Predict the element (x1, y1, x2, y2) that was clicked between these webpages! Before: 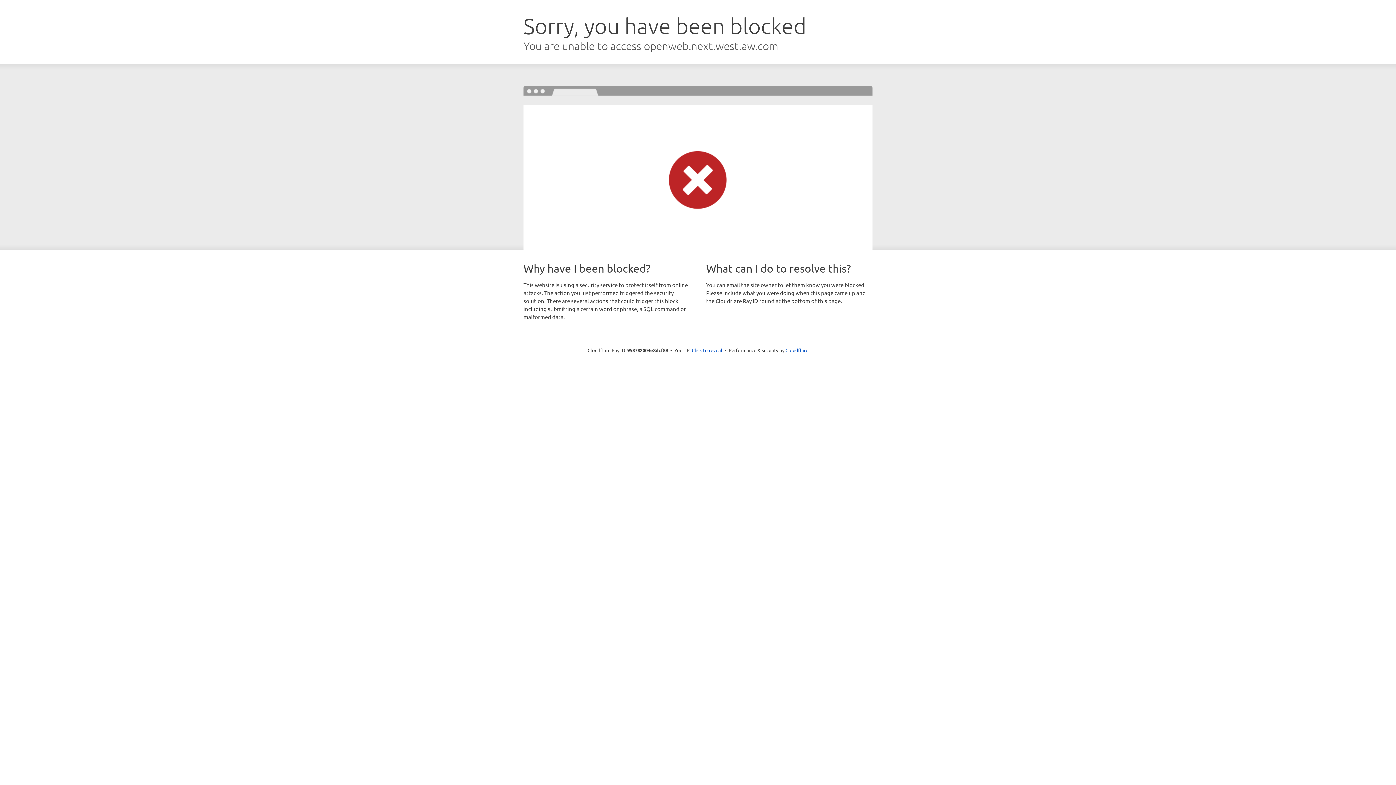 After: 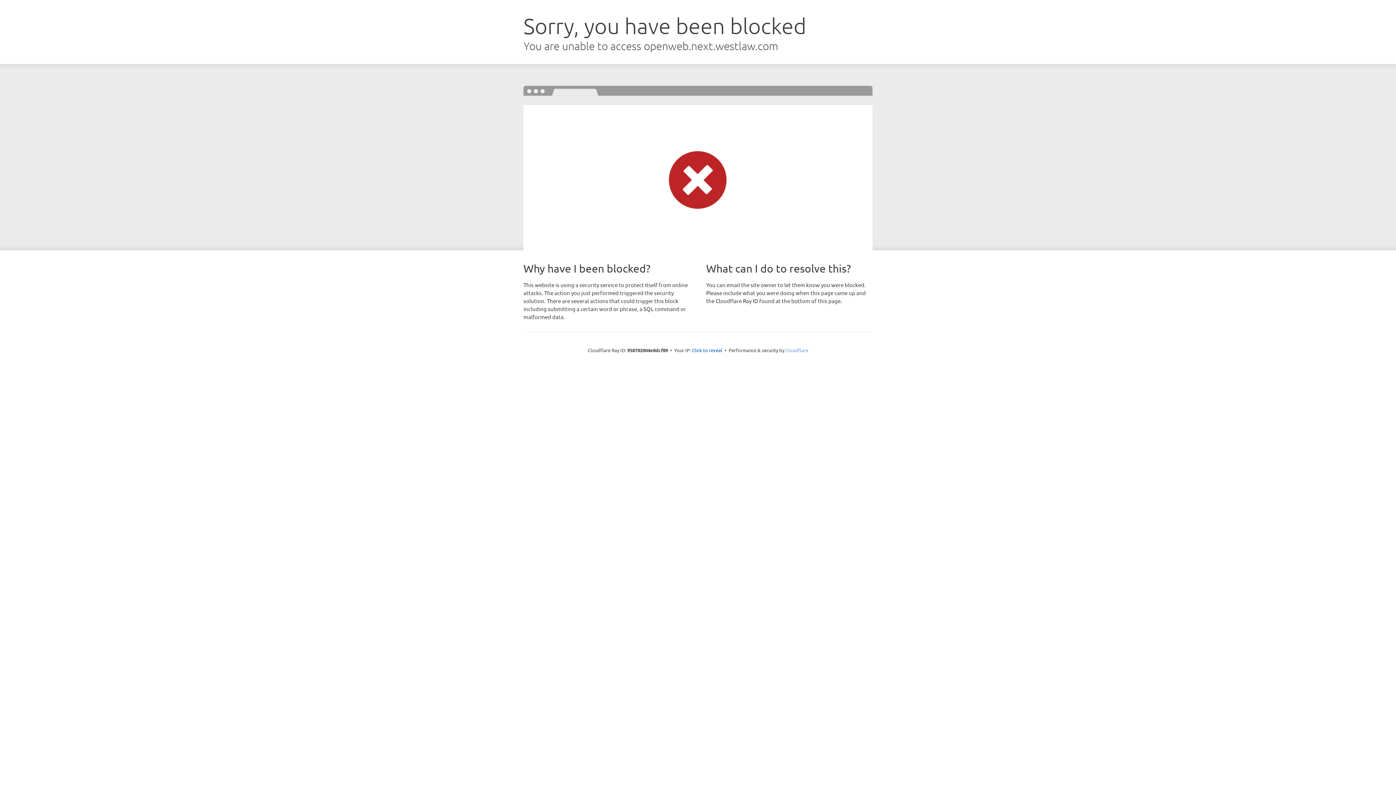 Action: label: Cloudflare bbox: (785, 347, 808, 353)